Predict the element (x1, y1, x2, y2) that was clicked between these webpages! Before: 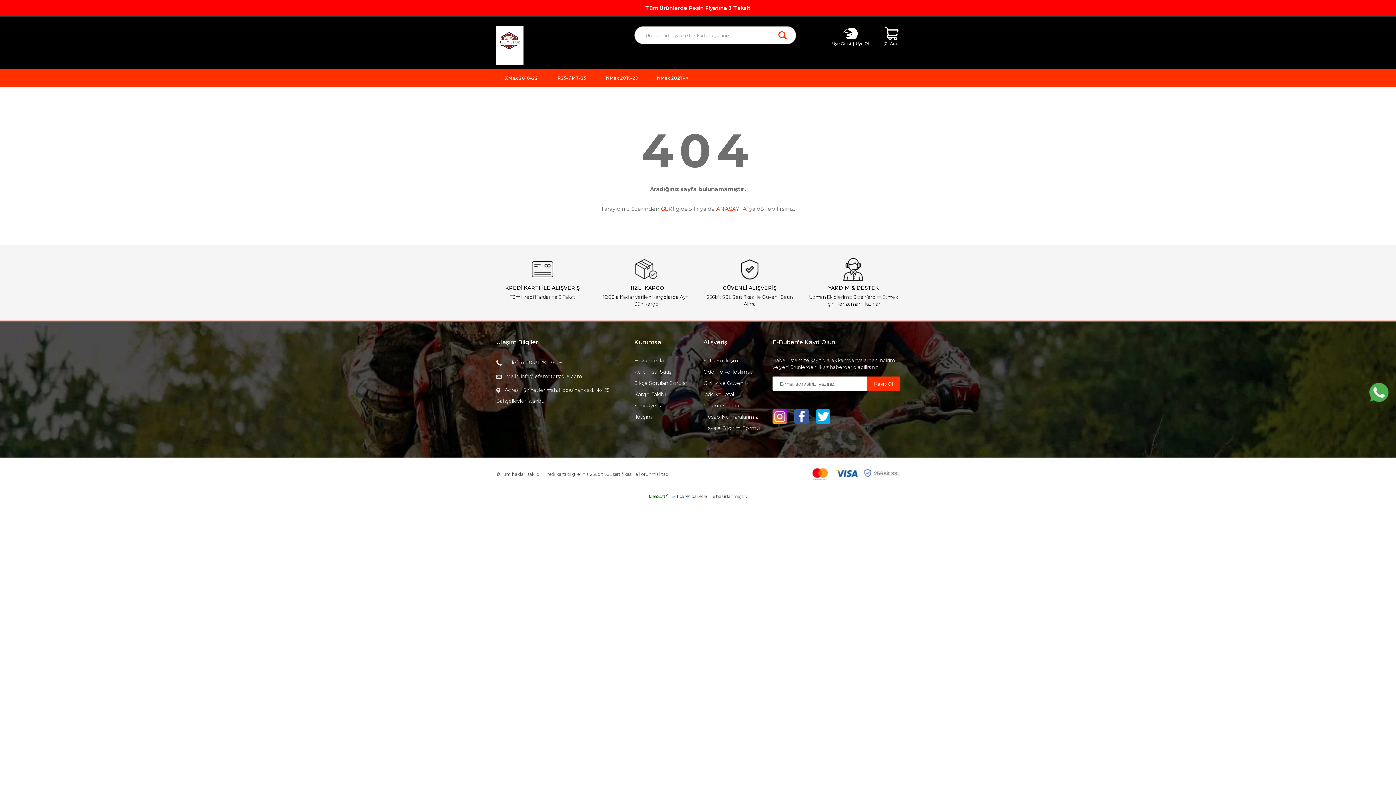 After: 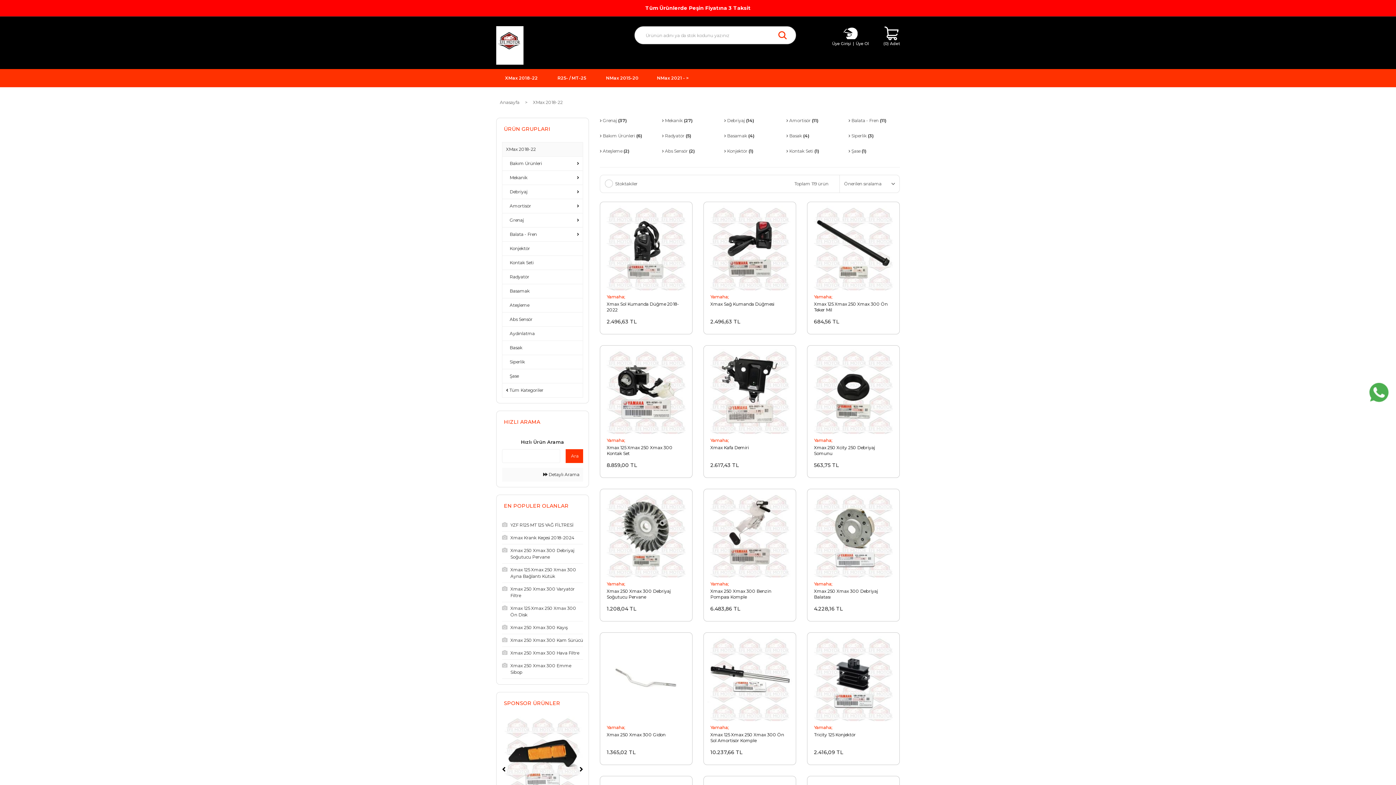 Action: bbox: (496, 69, 546, 87) label: XMax 2018-22